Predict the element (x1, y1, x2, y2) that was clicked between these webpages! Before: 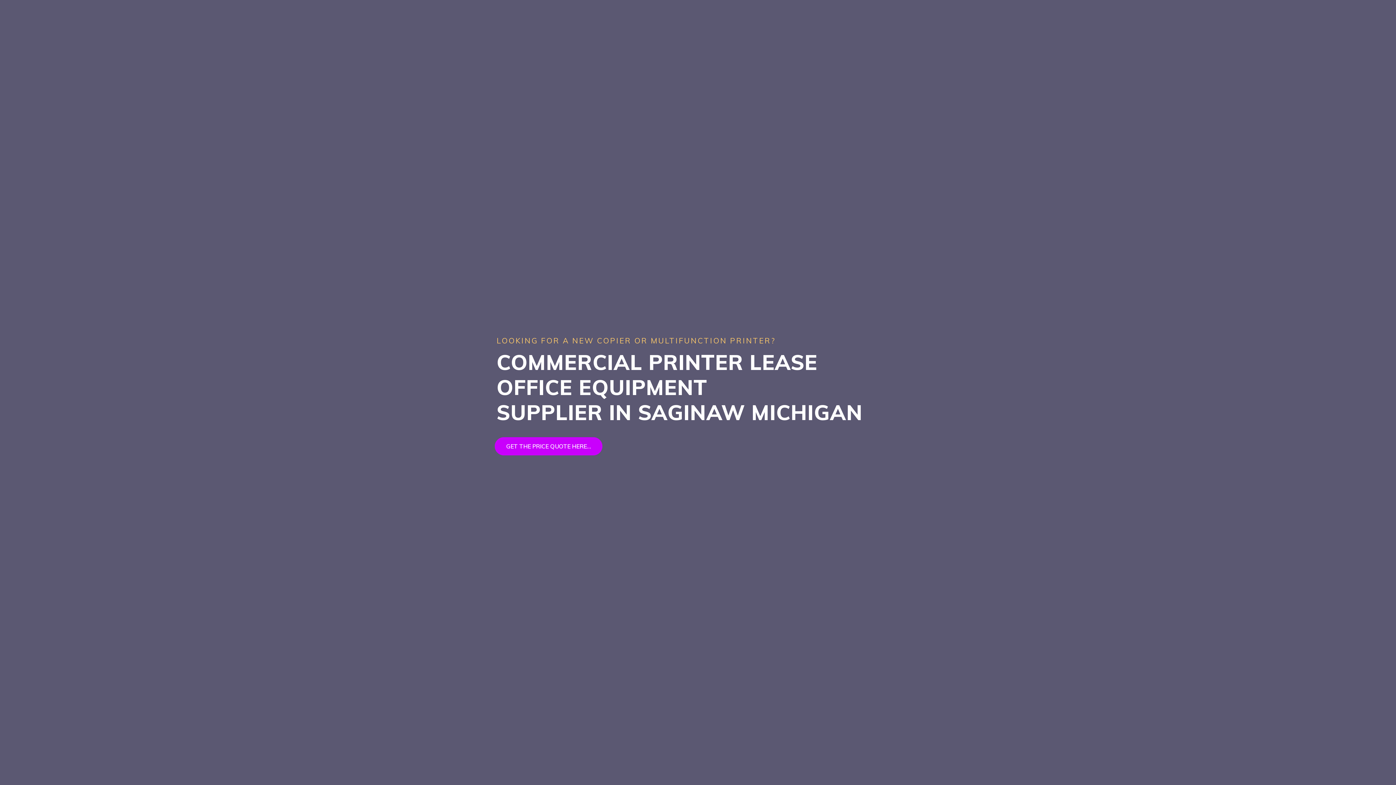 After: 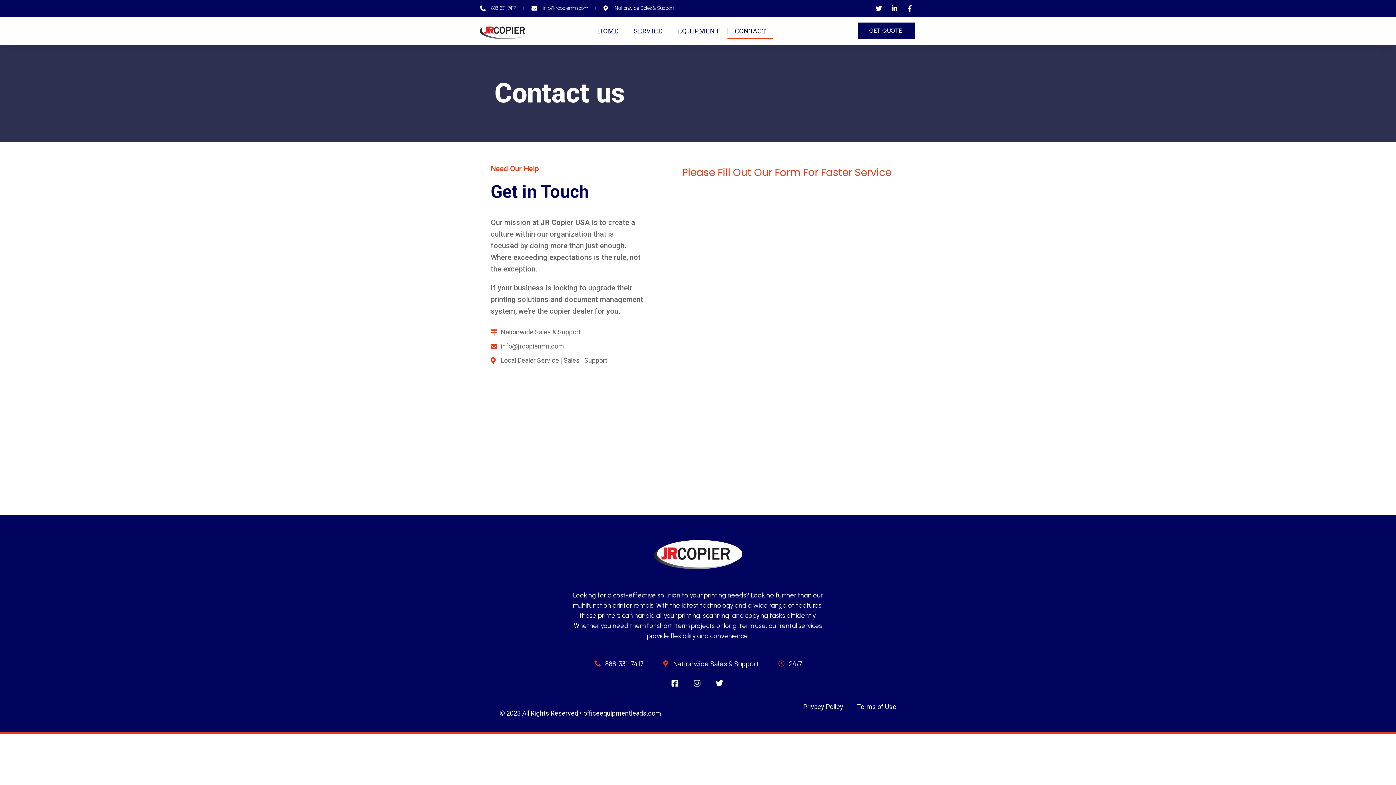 Action: label: GET THE PRICE QUOTE HERE... bbox: (494, 437, 602, 455)